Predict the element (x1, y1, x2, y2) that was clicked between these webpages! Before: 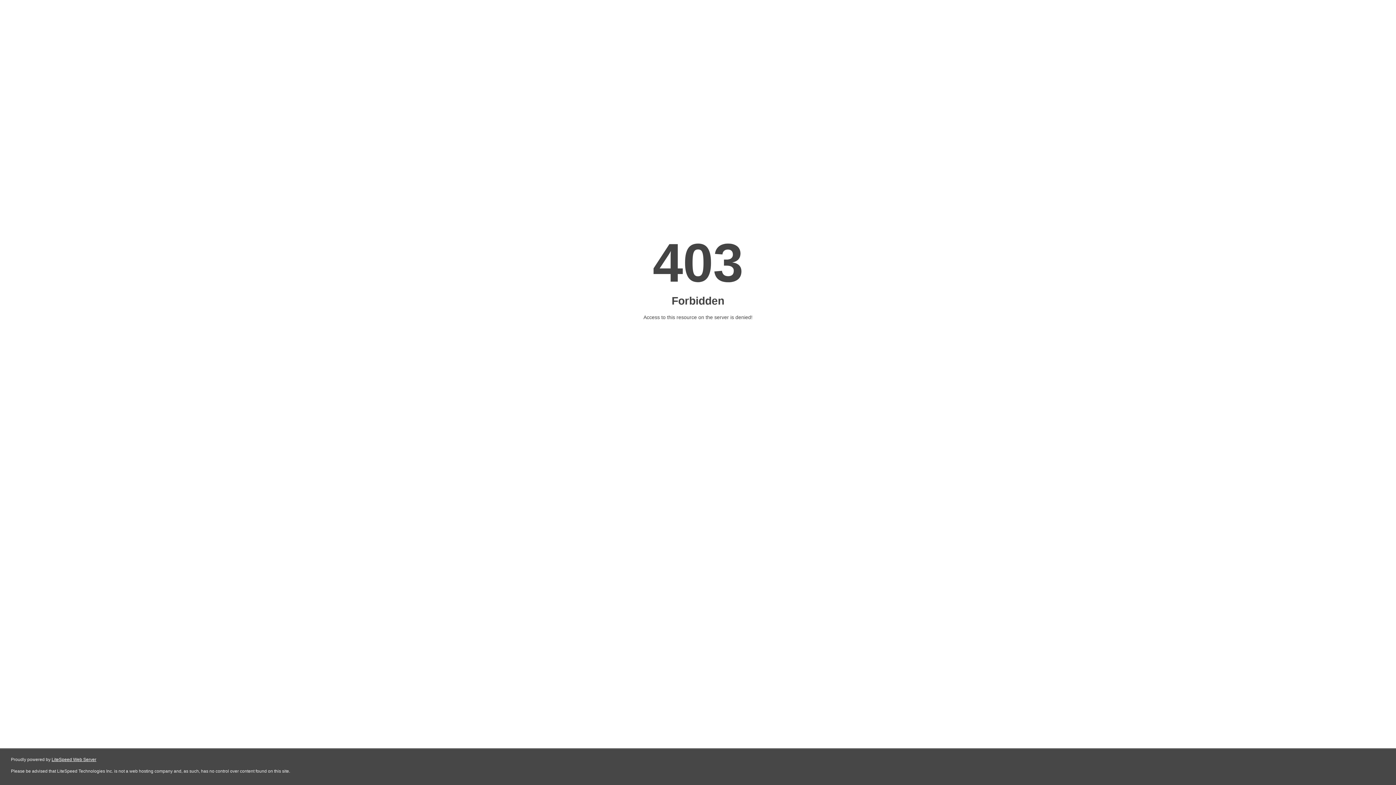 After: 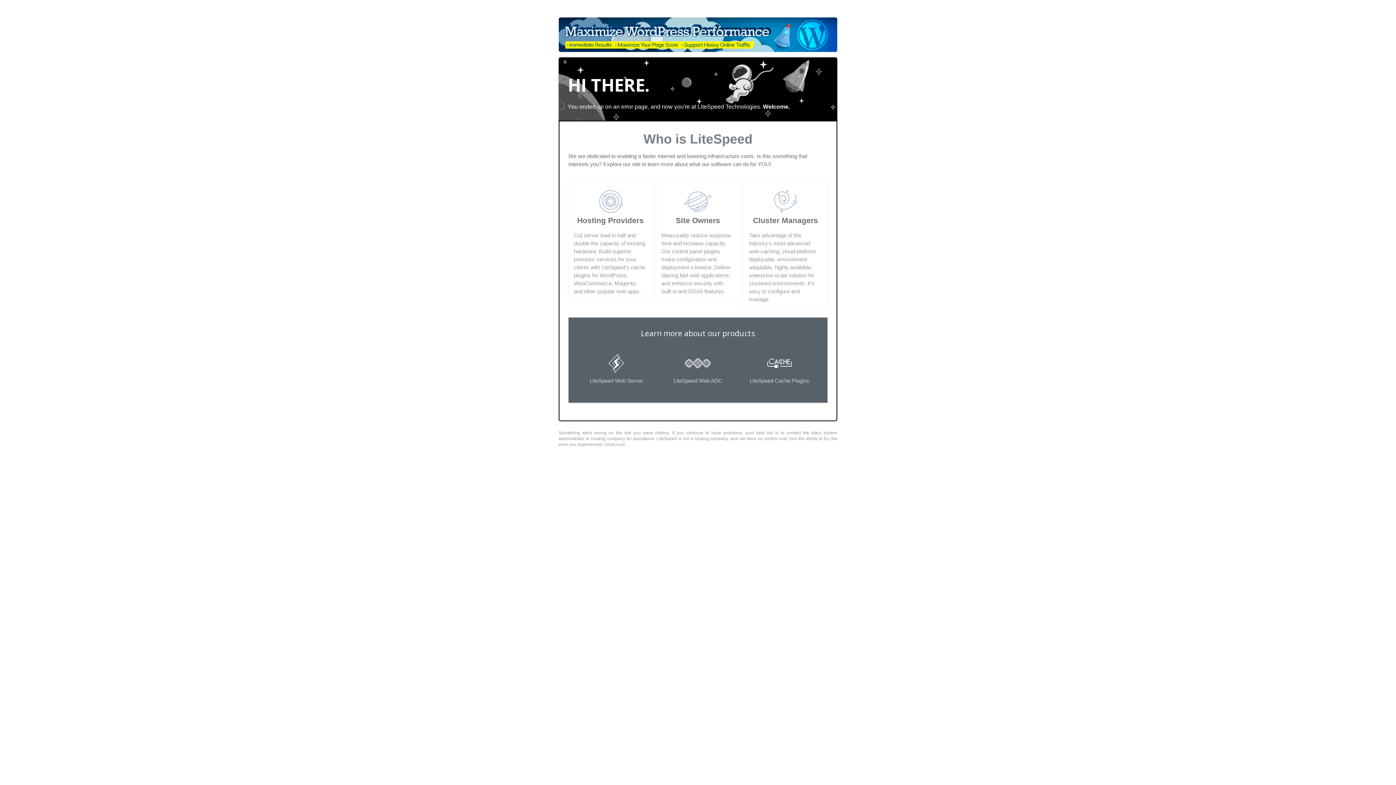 Action: bbox: (51, 757, 96, 762) label: LiteSpeed Web Server